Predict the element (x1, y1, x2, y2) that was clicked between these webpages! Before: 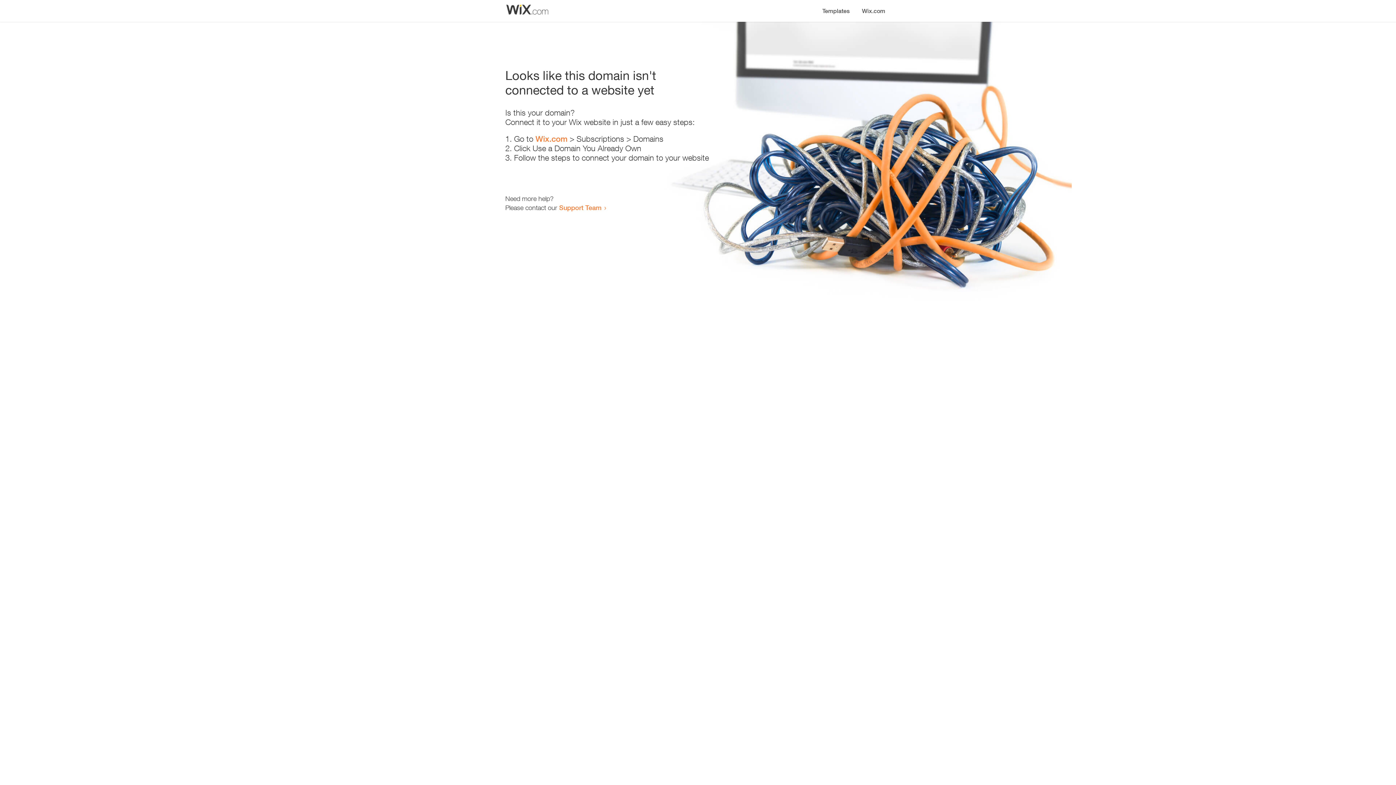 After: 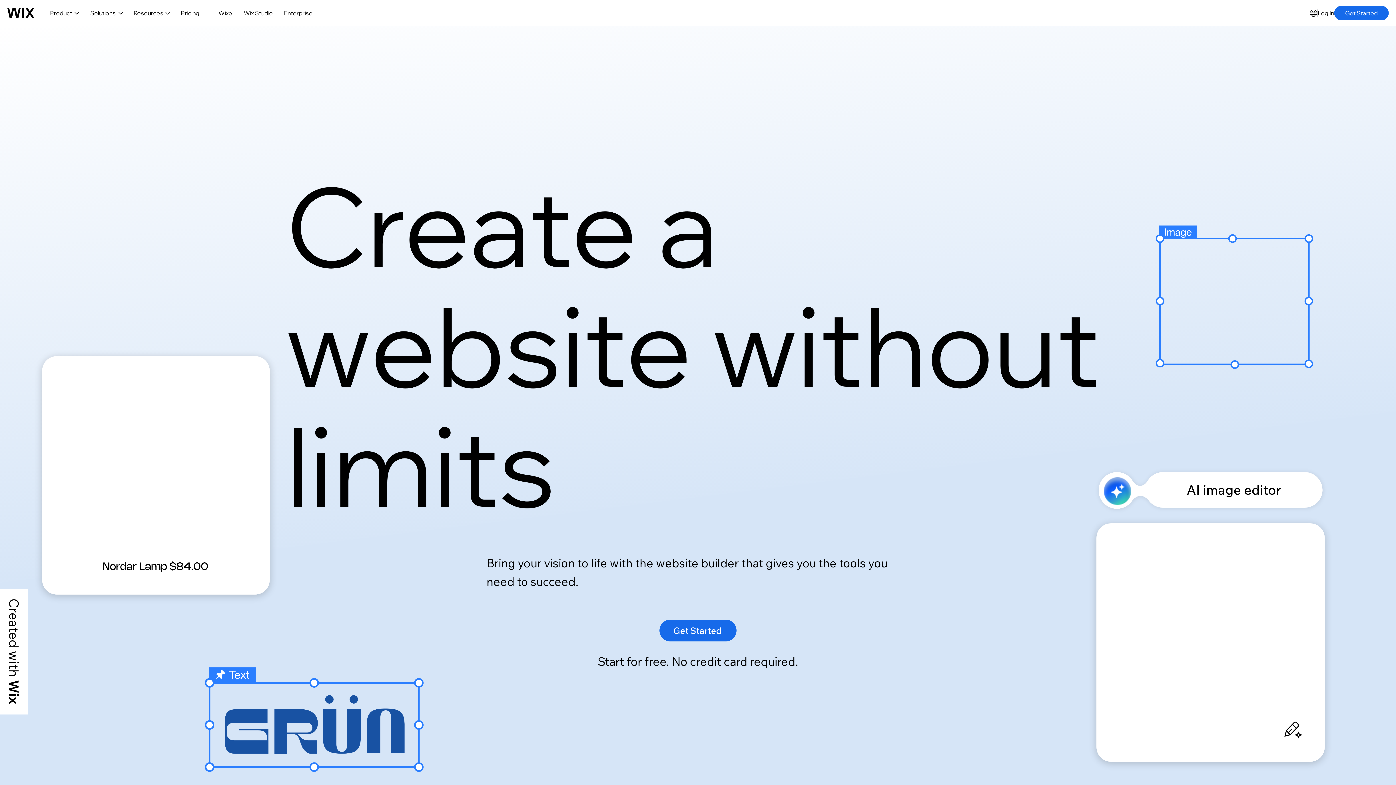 Action: label: Wix.com bbox: (535, 134, 567, 143)